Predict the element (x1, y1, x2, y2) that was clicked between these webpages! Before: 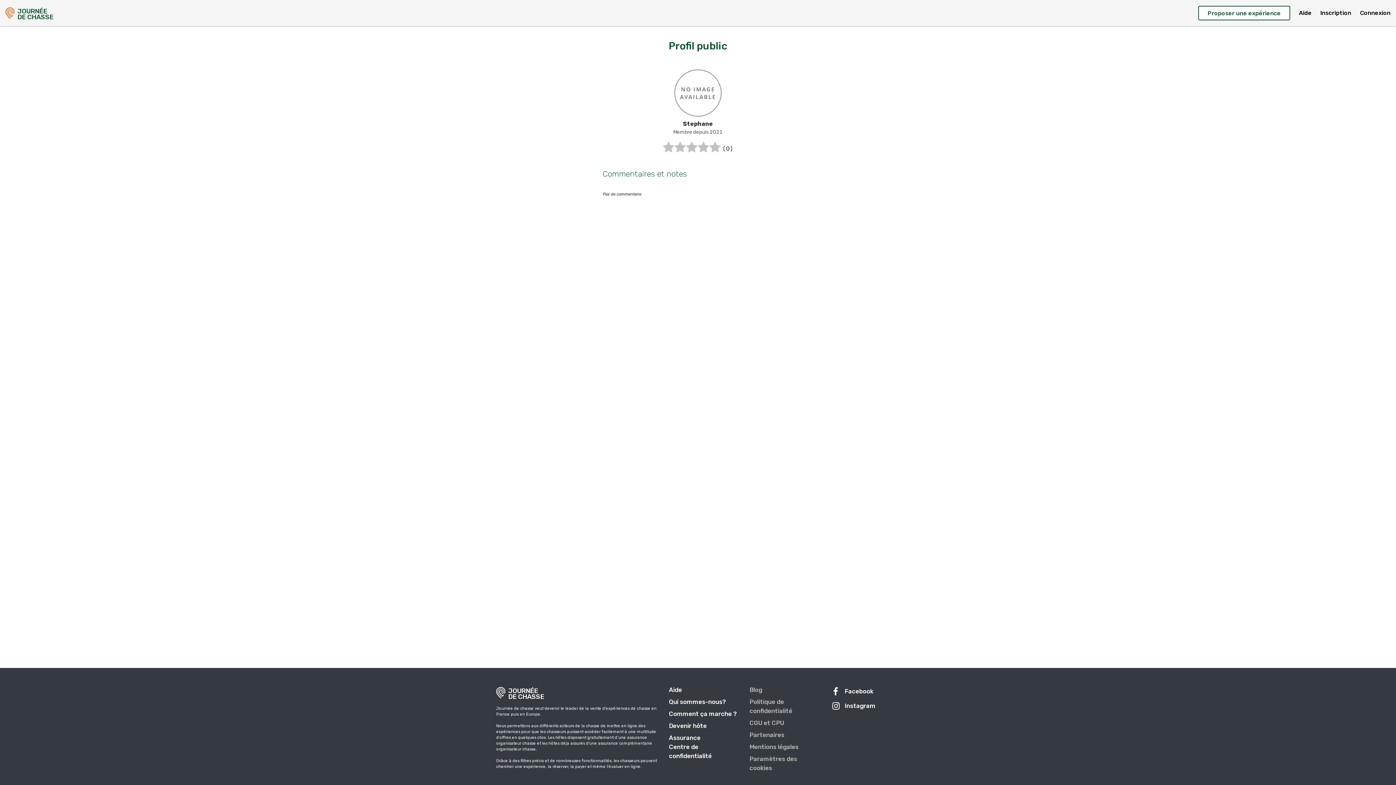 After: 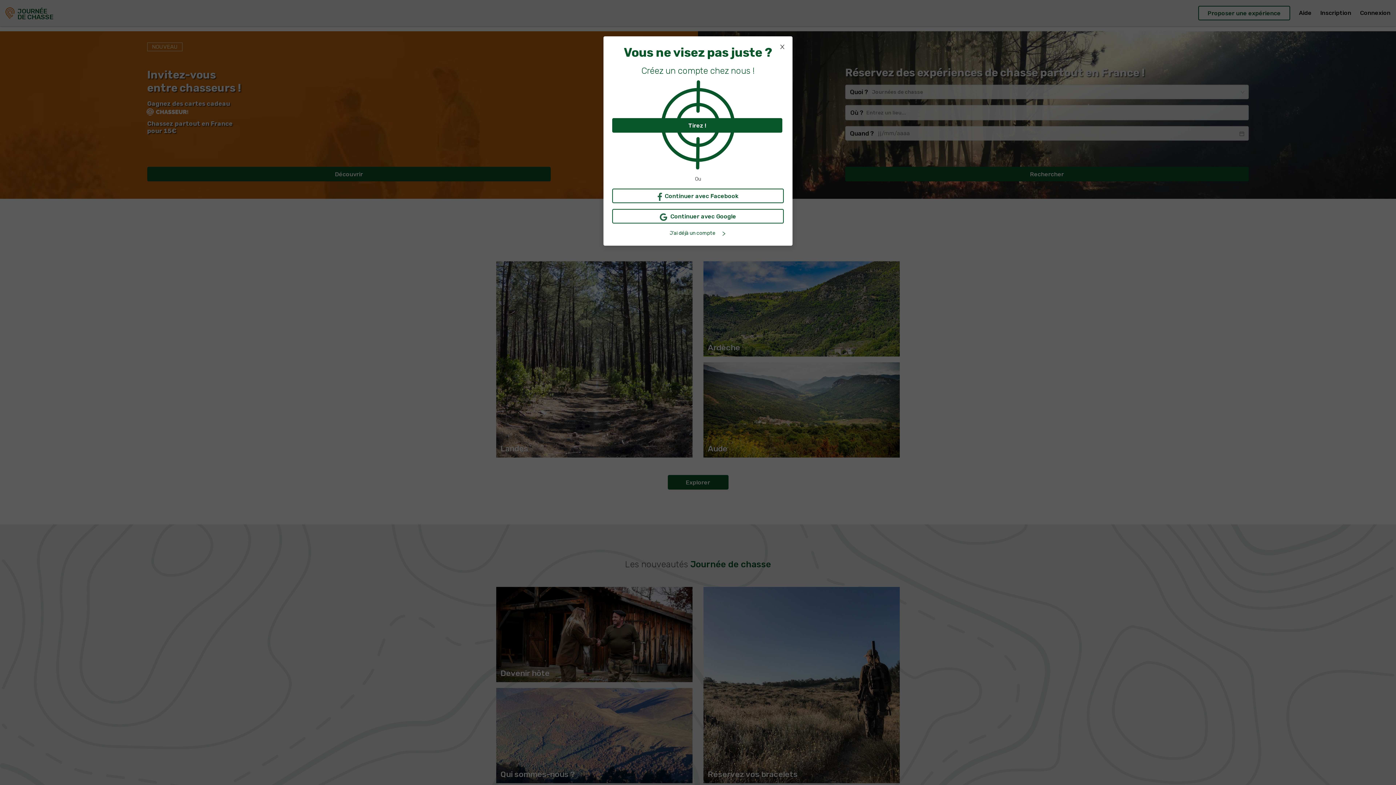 Action: label: JOURNÉE DE CHASSE bbox: (496, 685, 546, 700)